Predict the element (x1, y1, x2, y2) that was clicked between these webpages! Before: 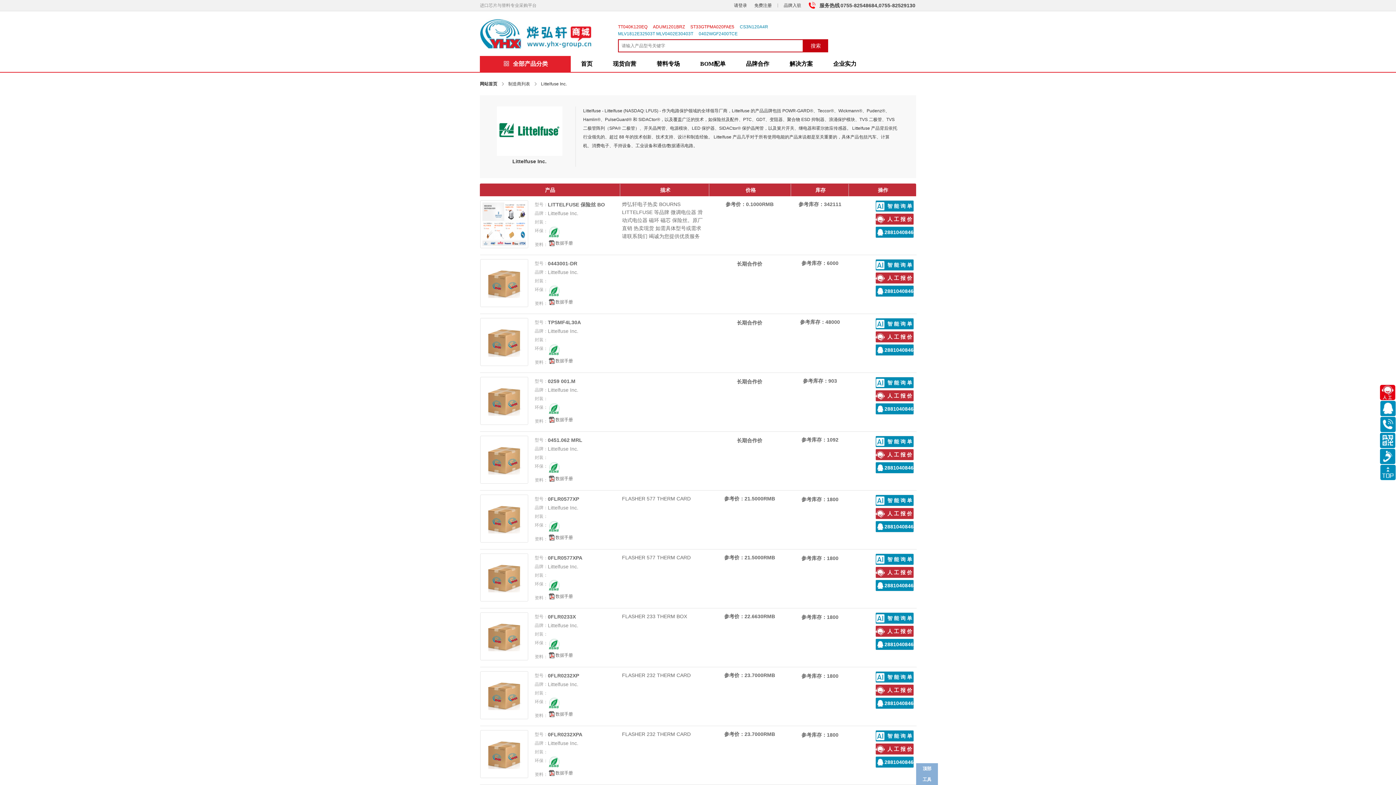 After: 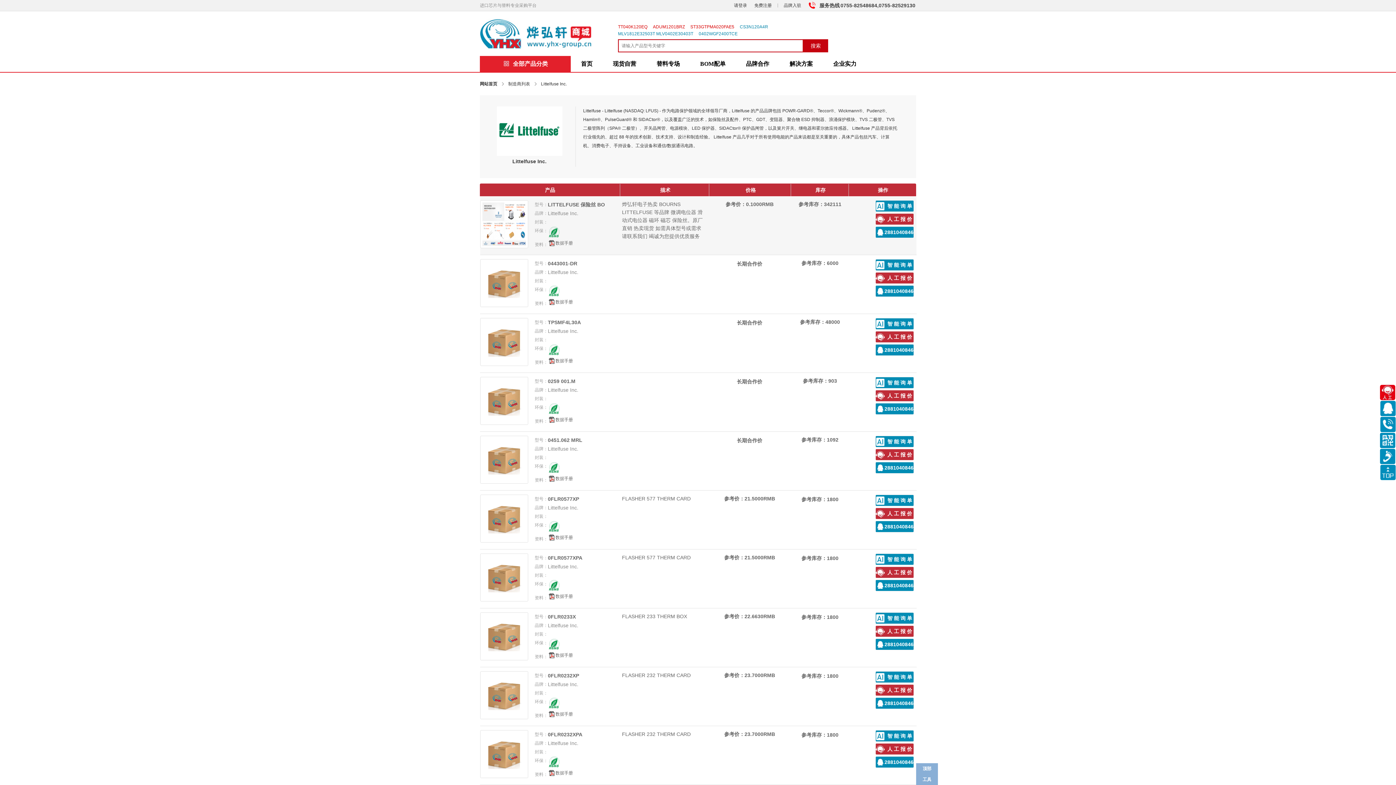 Action: bbox: (480, 200, 528, 248)